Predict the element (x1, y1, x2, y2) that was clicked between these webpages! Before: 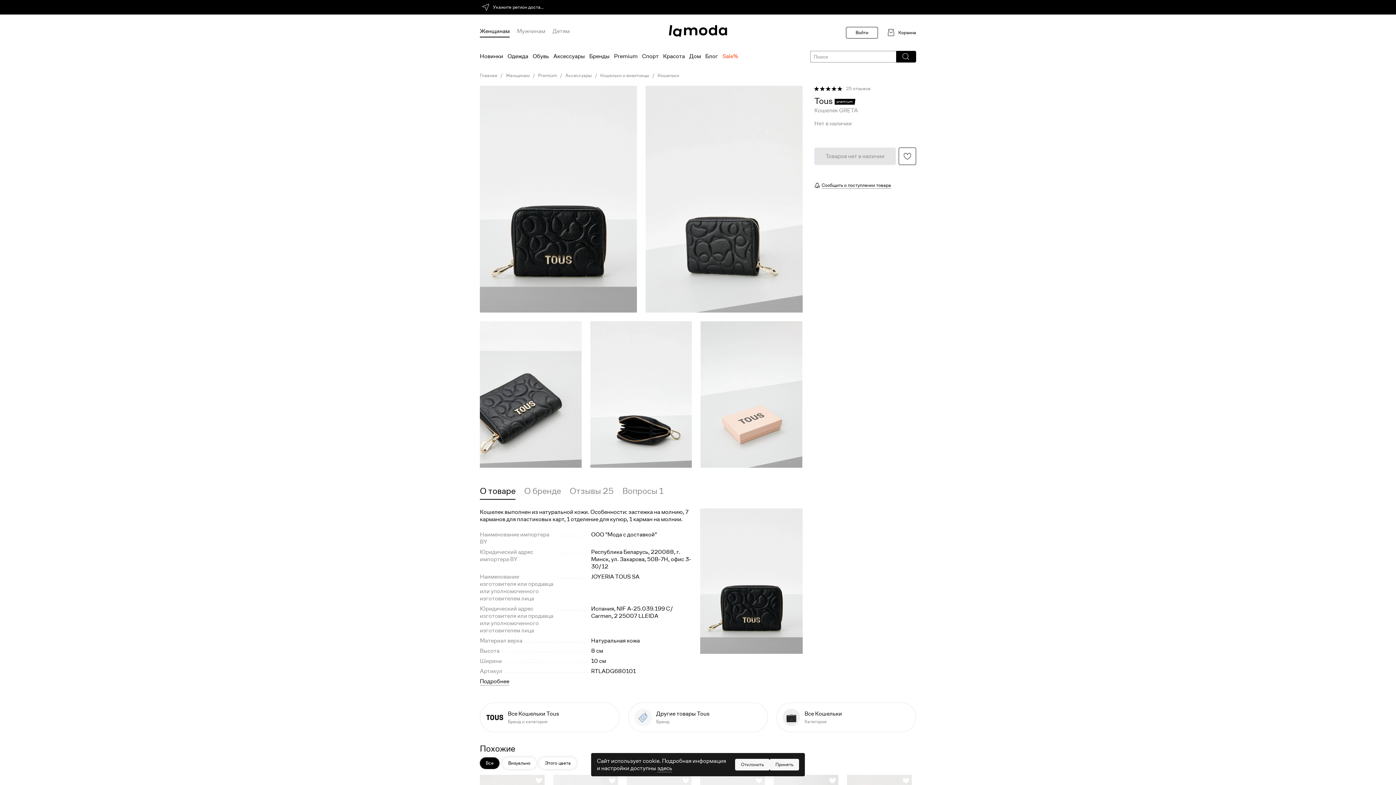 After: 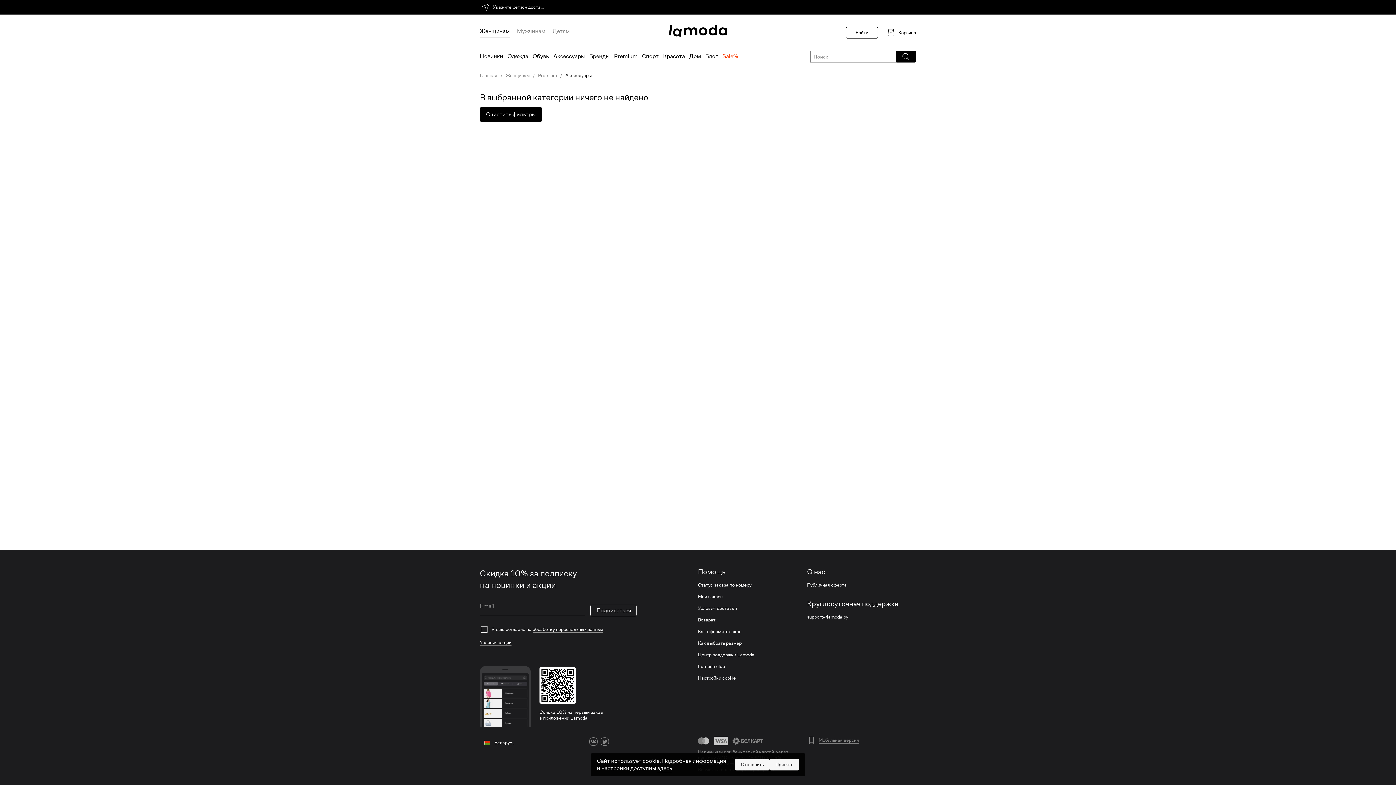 Action: bbox: (565, 72, 592, 78) label: Аксессуары